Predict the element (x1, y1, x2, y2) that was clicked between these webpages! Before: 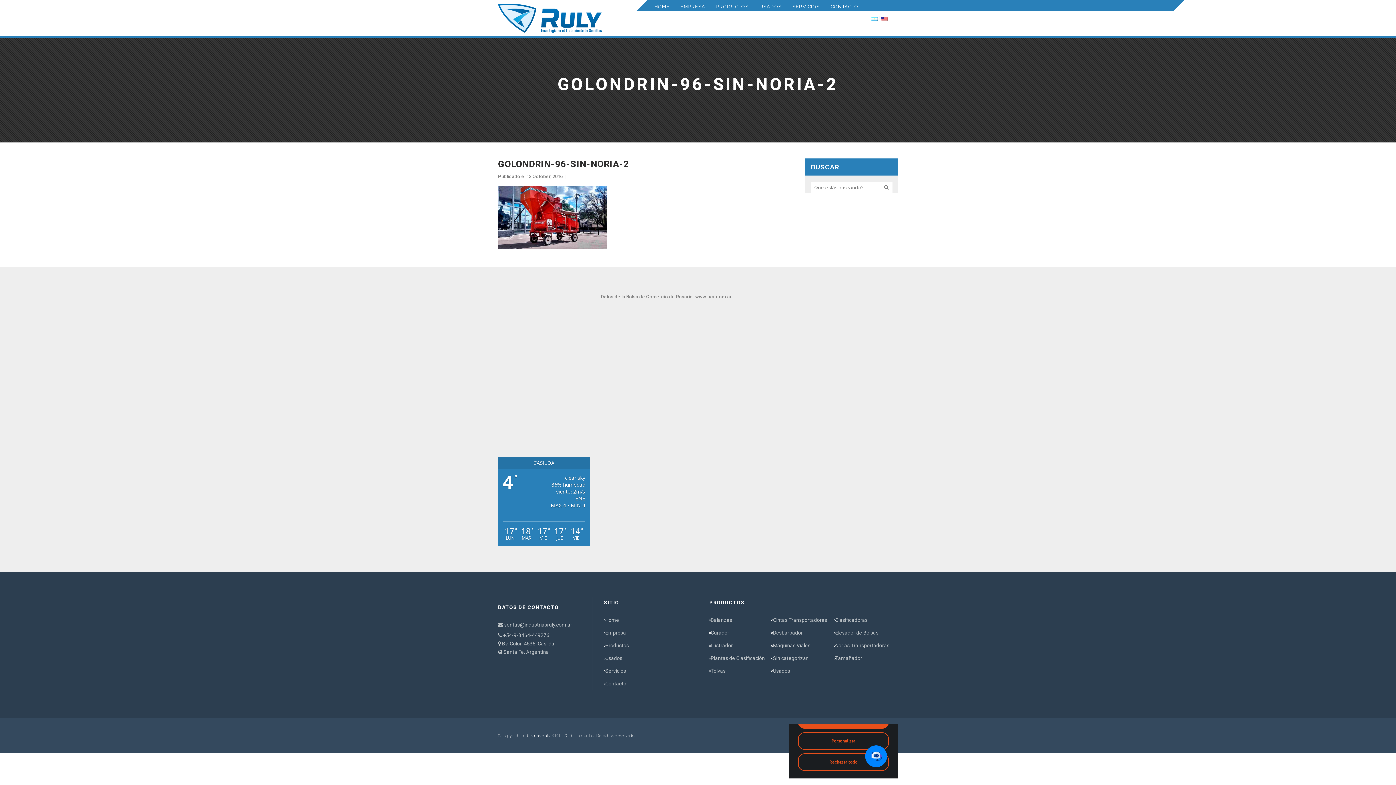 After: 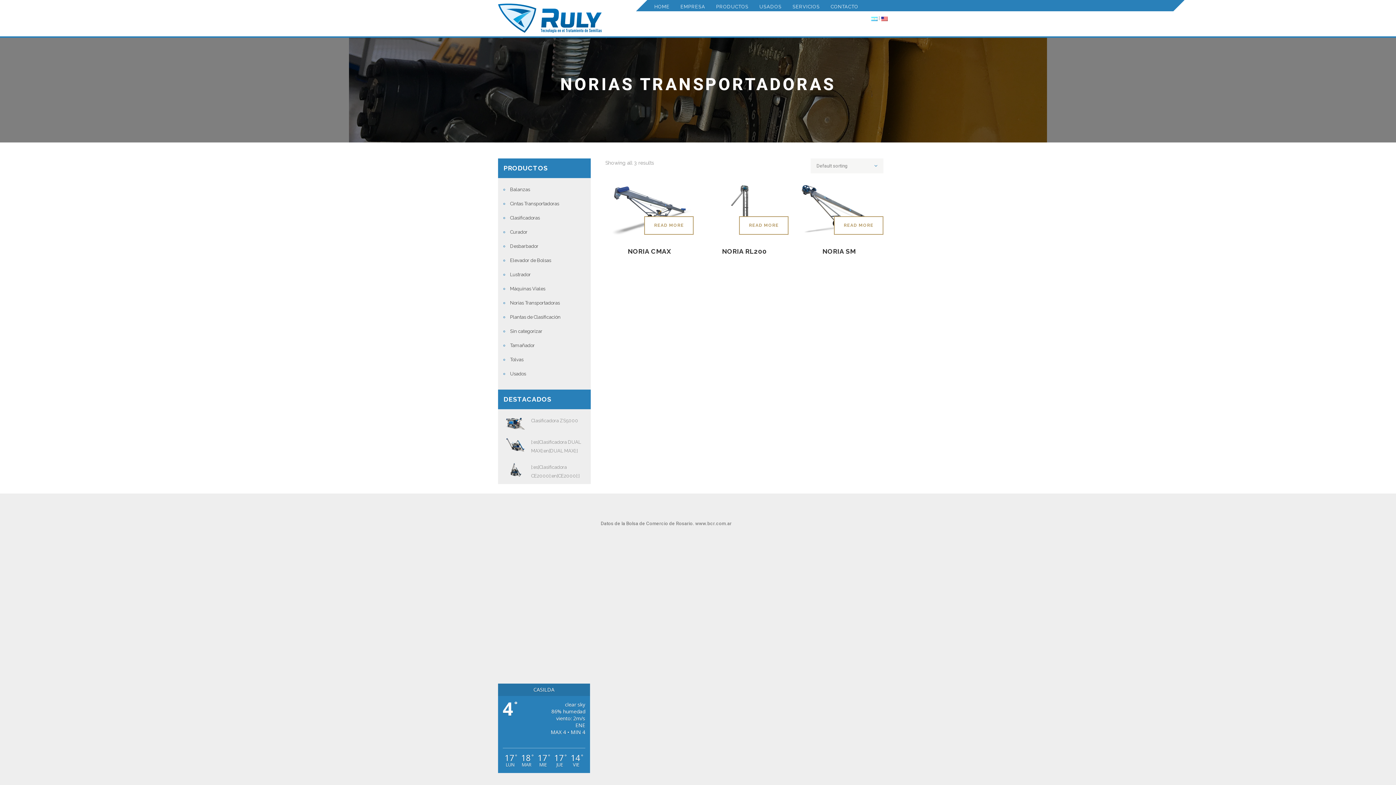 Action: label: Norias Transportadoras bbox: (835, 643, 889, 648)